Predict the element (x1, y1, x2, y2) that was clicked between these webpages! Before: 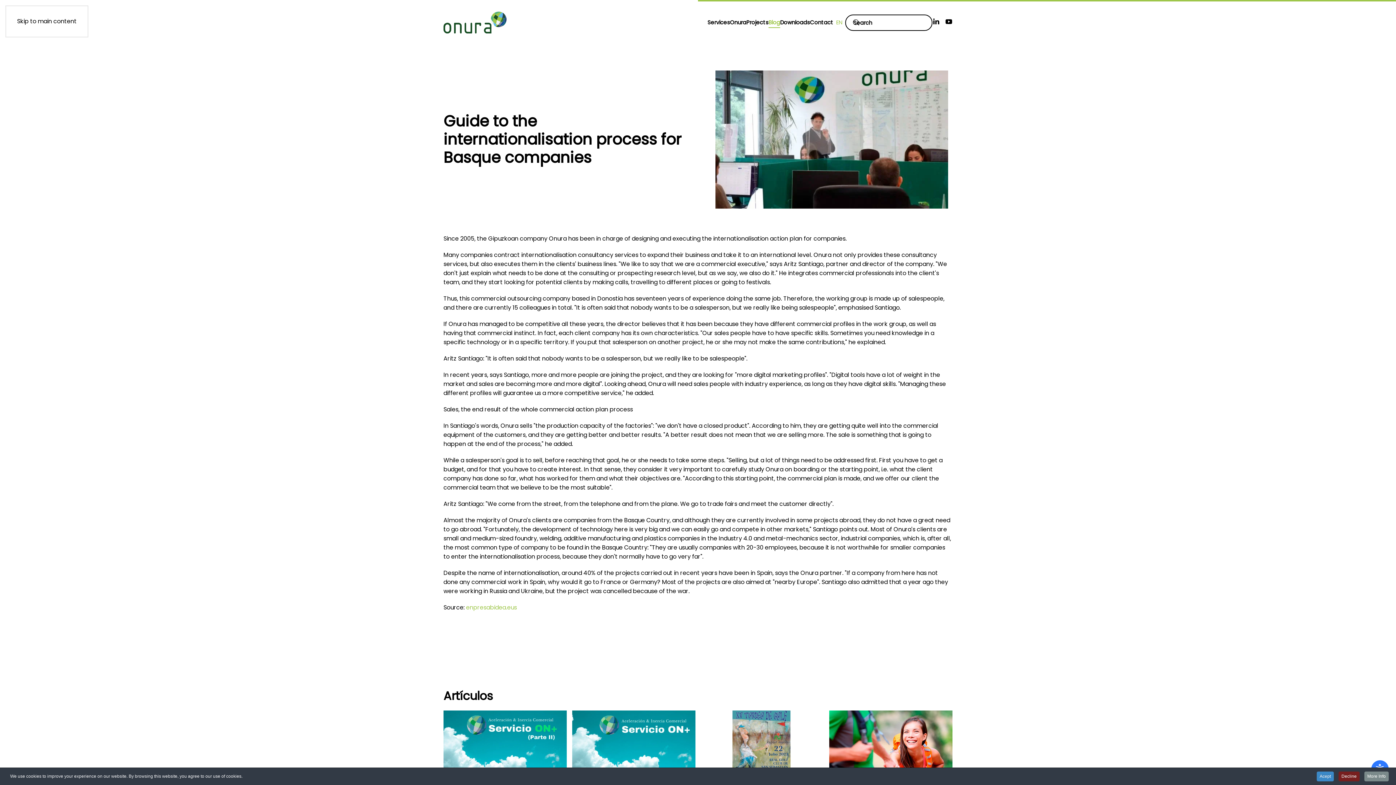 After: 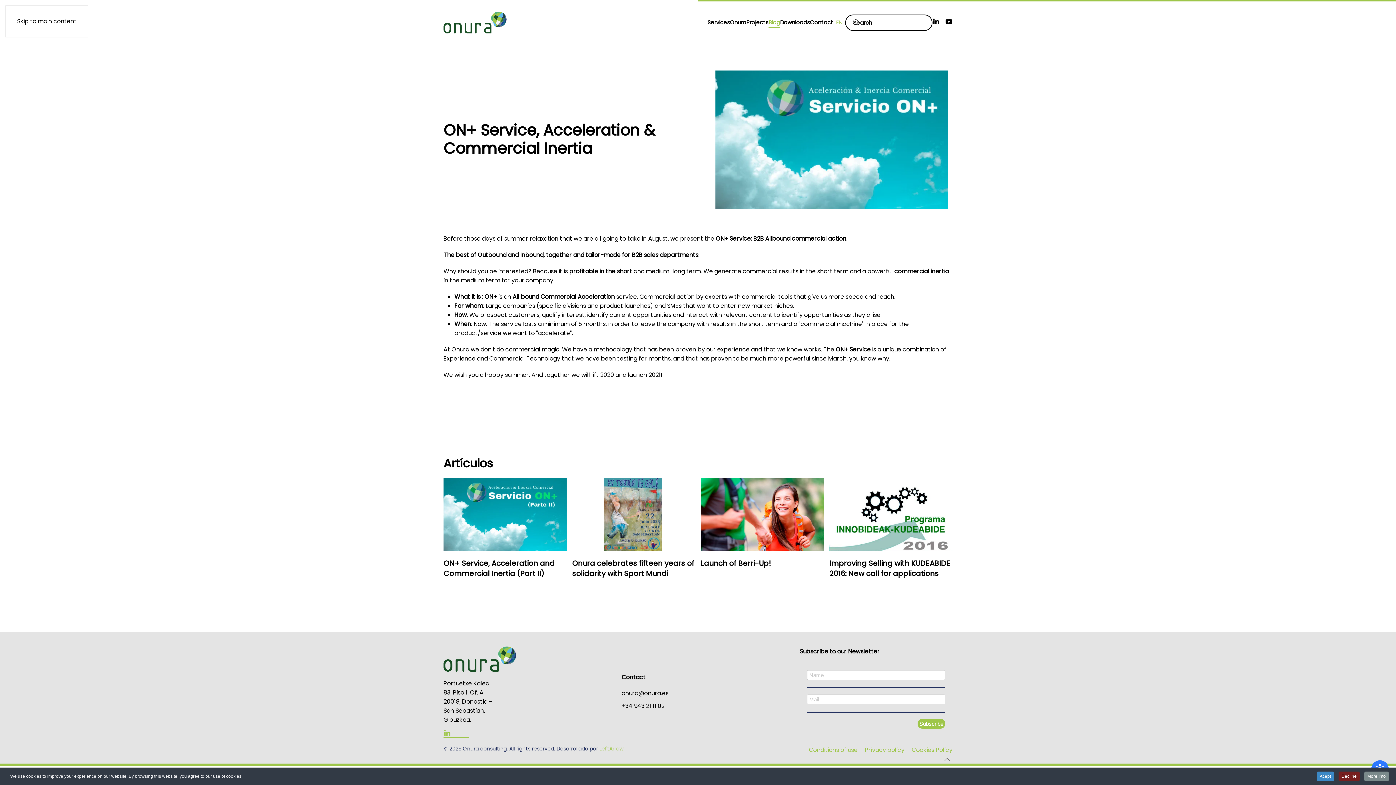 Action: label: ON+ Service, Acceleration & Commercial Inertia bbox: (572, 710, 695, 811)